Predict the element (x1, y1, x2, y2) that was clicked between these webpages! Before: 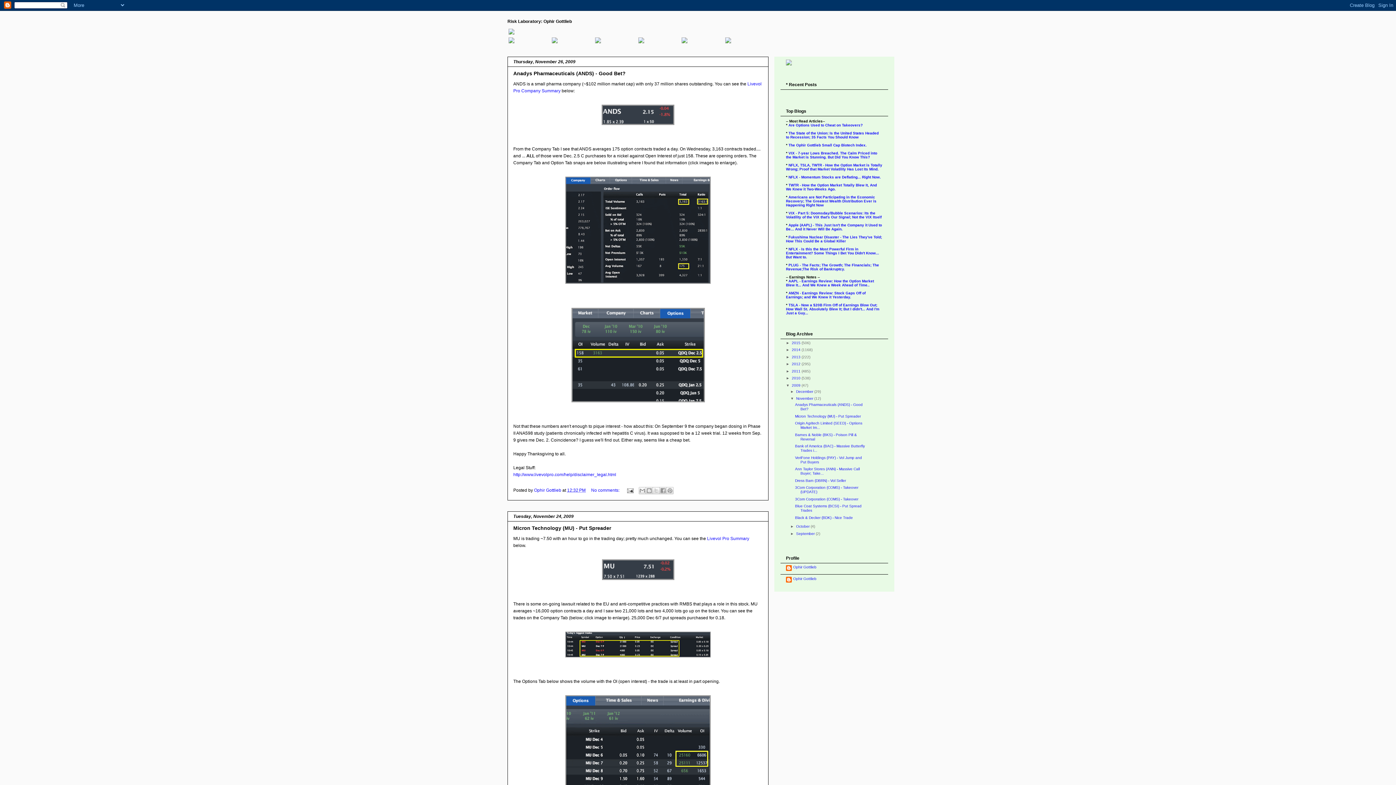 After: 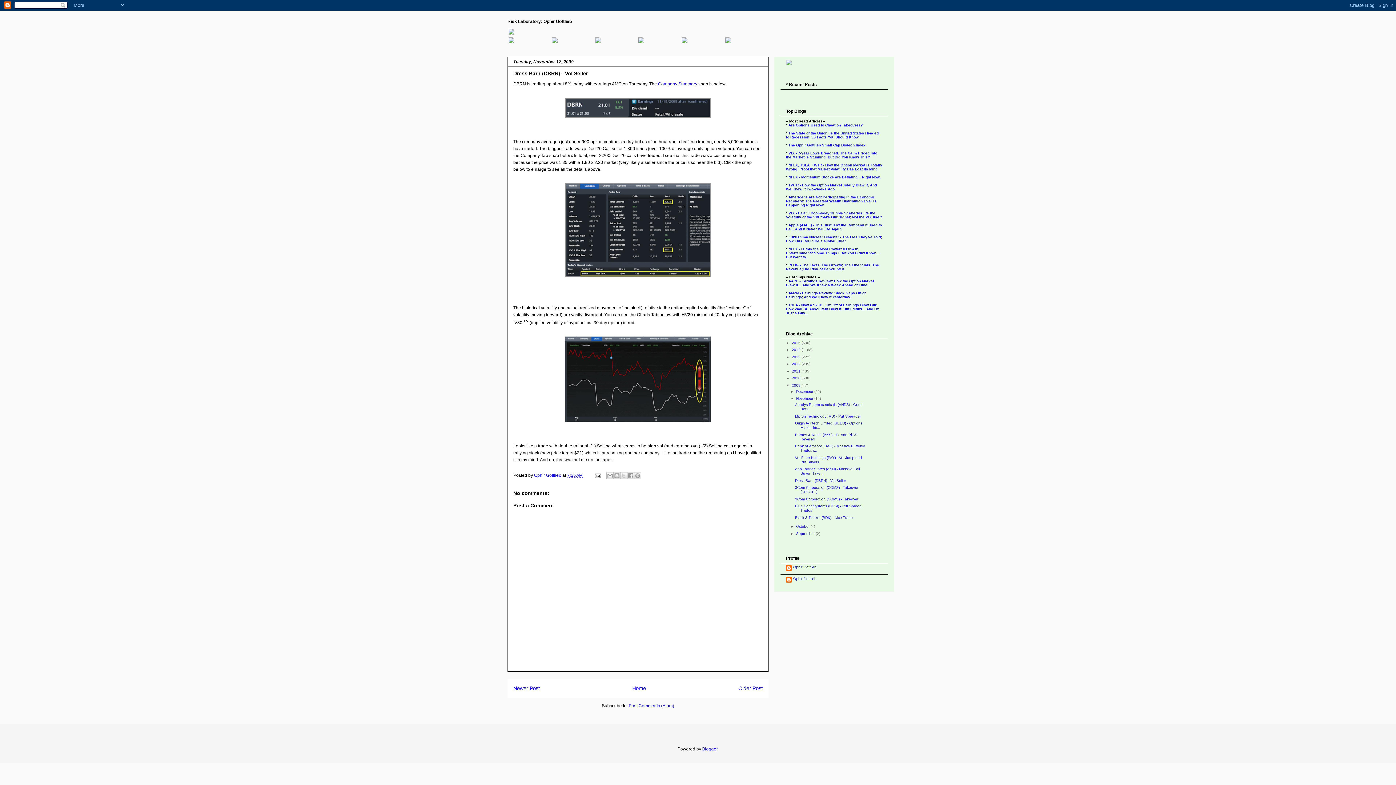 Action: label: Dress Barn (DBRN) - Vol Seller bbox: (795, 478, 846, 482)